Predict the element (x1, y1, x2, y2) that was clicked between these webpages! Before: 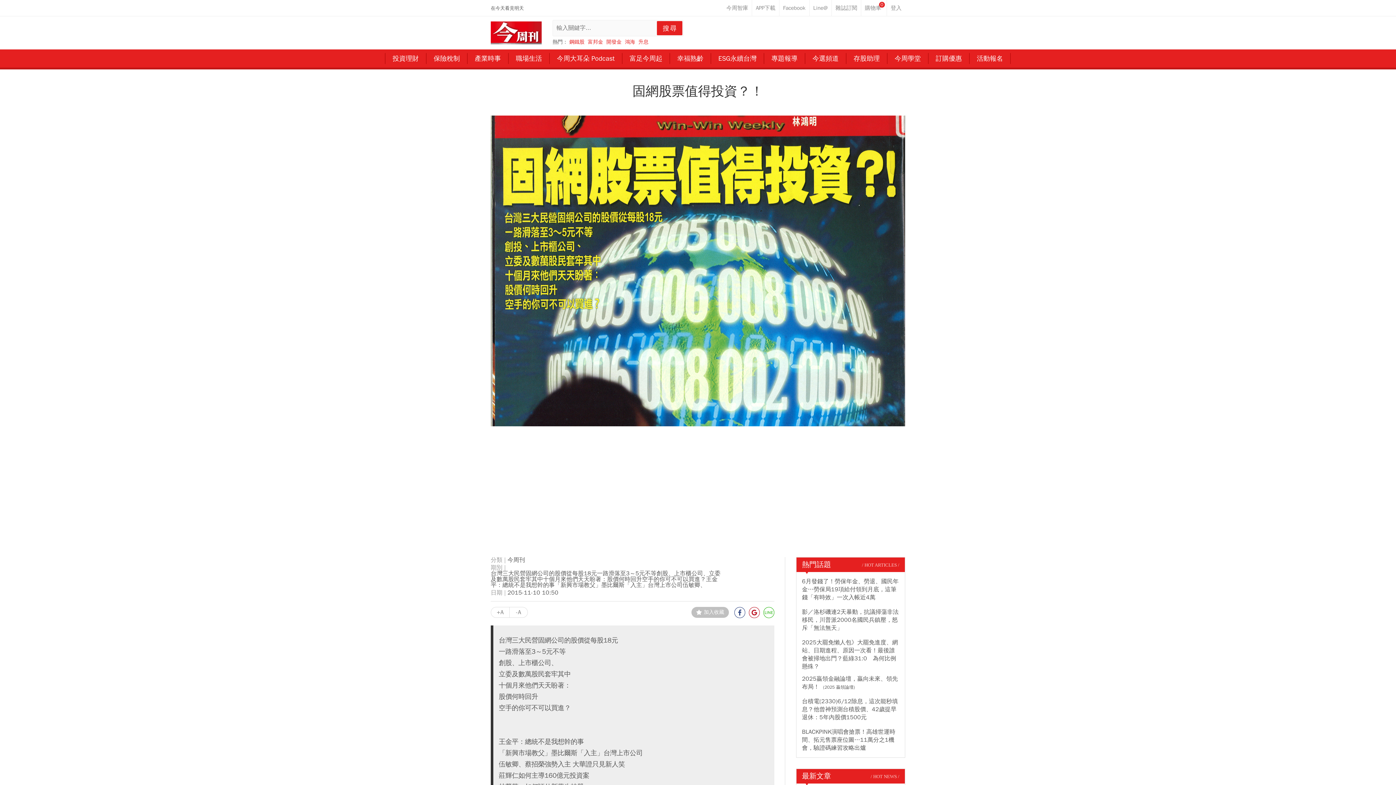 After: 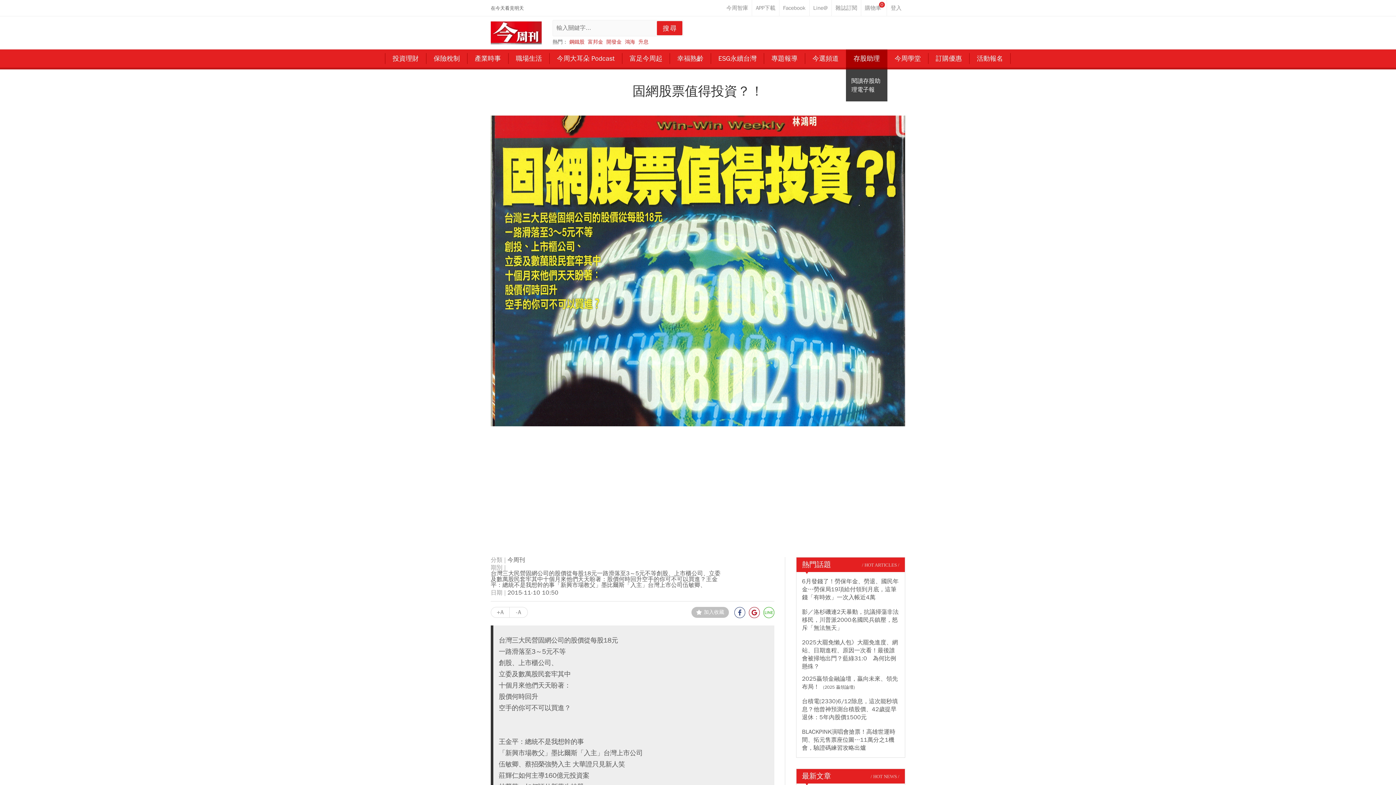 Action: label: 存股助理 bbox: (846, 49, 887, 67)